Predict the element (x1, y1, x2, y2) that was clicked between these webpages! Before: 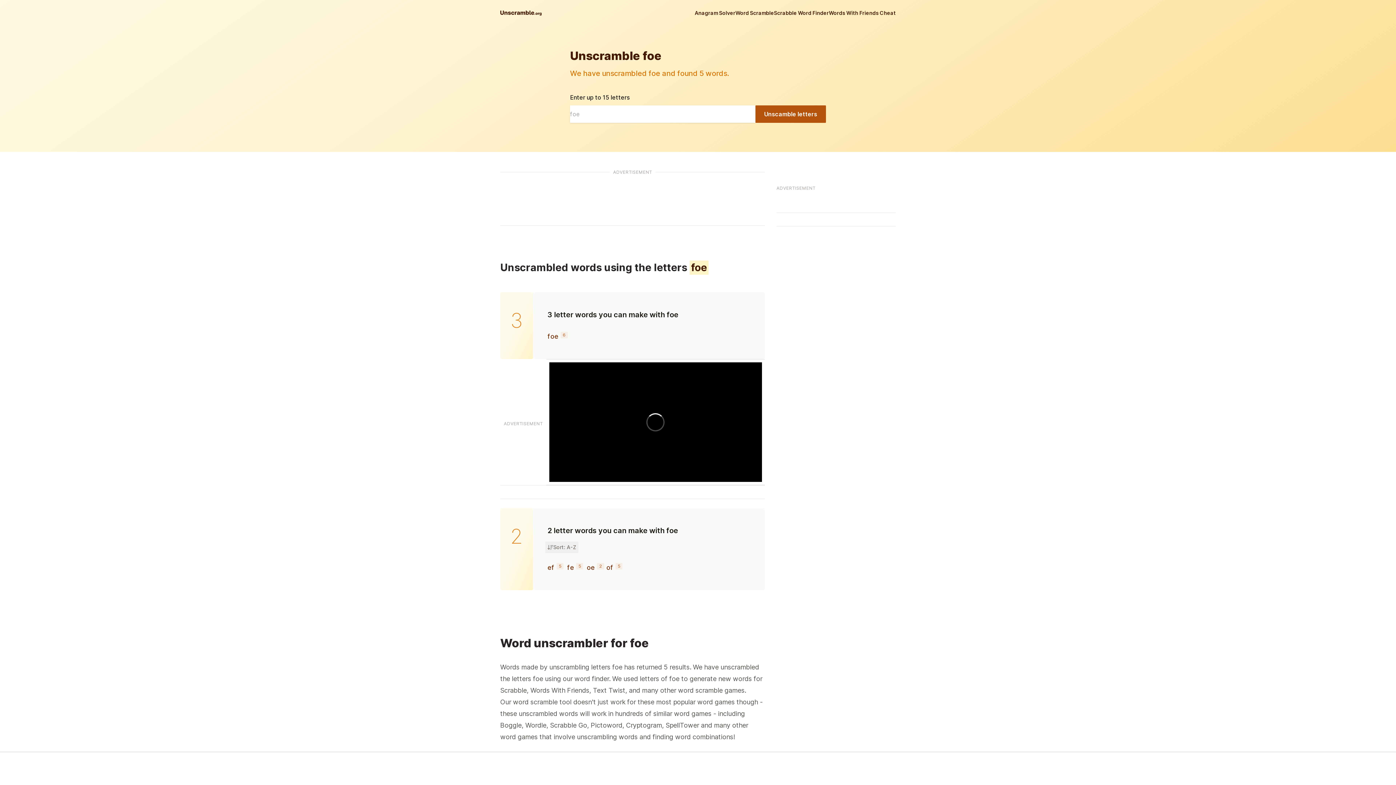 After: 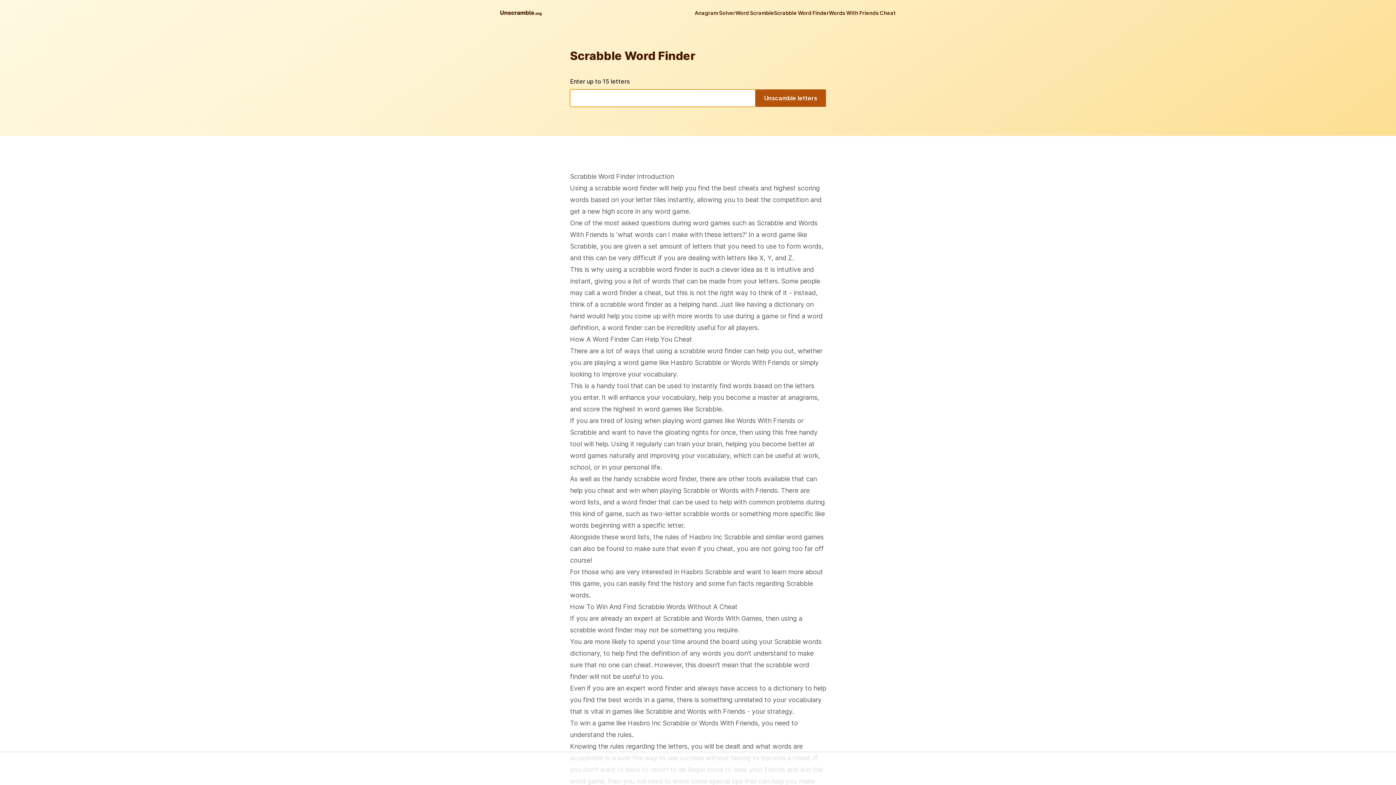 Action: bbox: (772, 7, 831, 18) label: Scrabble Word Finder